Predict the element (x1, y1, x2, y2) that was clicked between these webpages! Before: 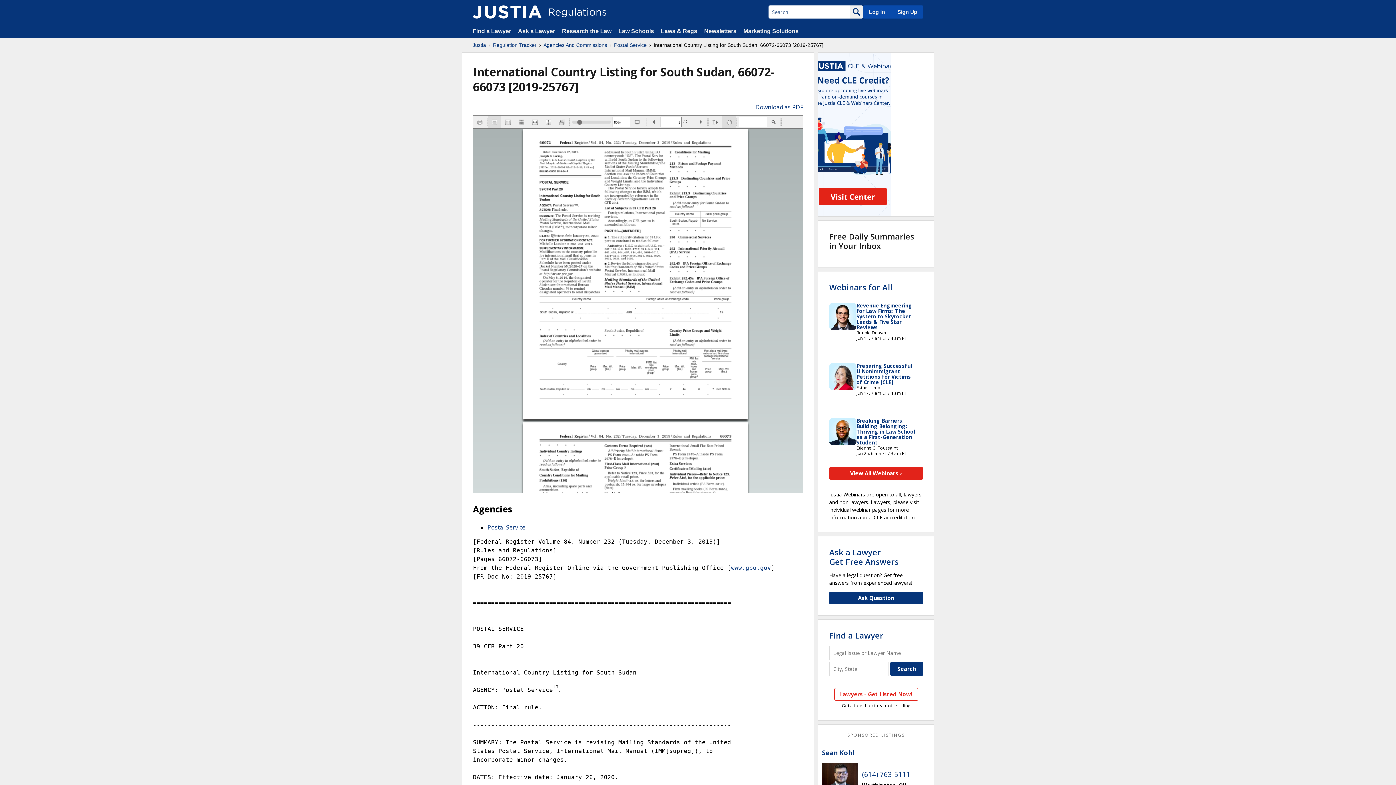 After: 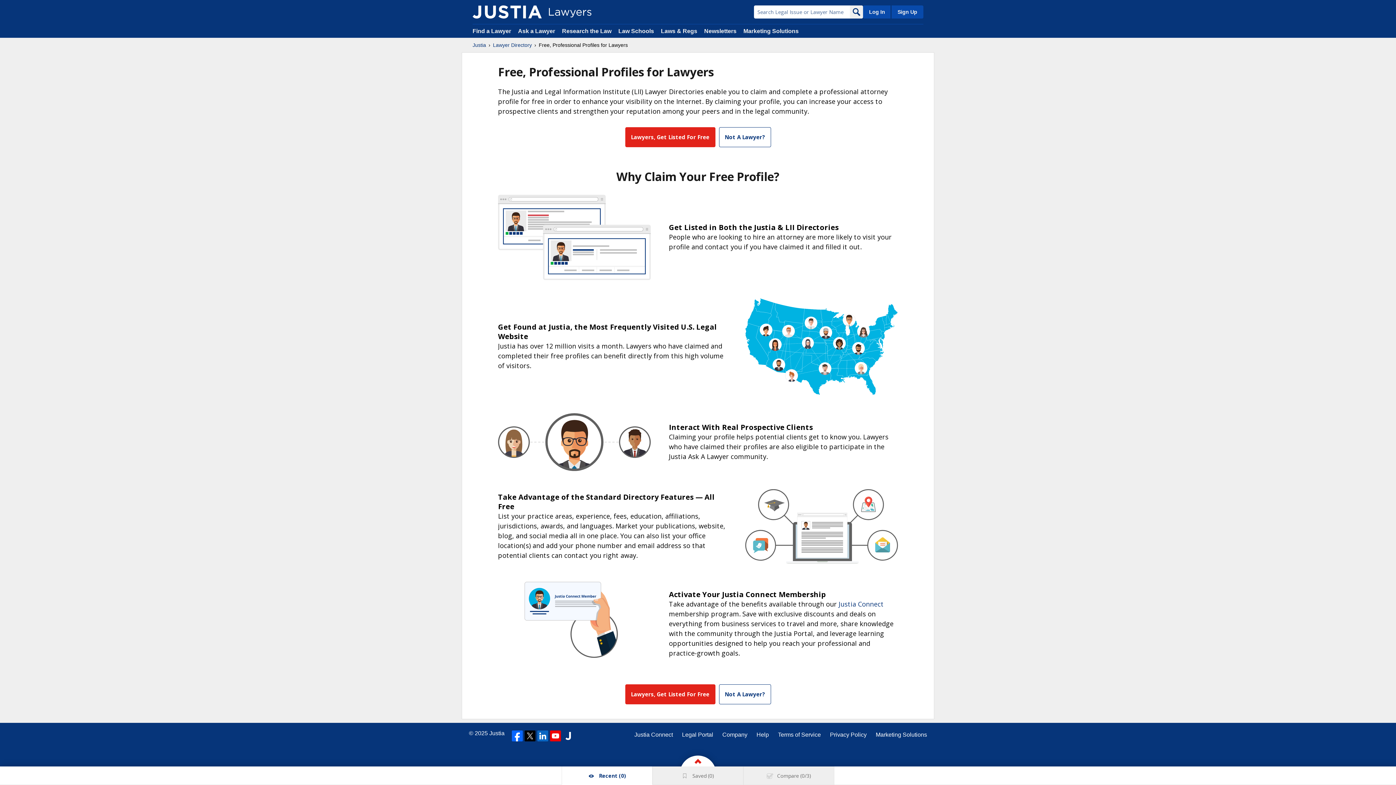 Action: bbox: (890, 5, 923, 18) label: Sign Up